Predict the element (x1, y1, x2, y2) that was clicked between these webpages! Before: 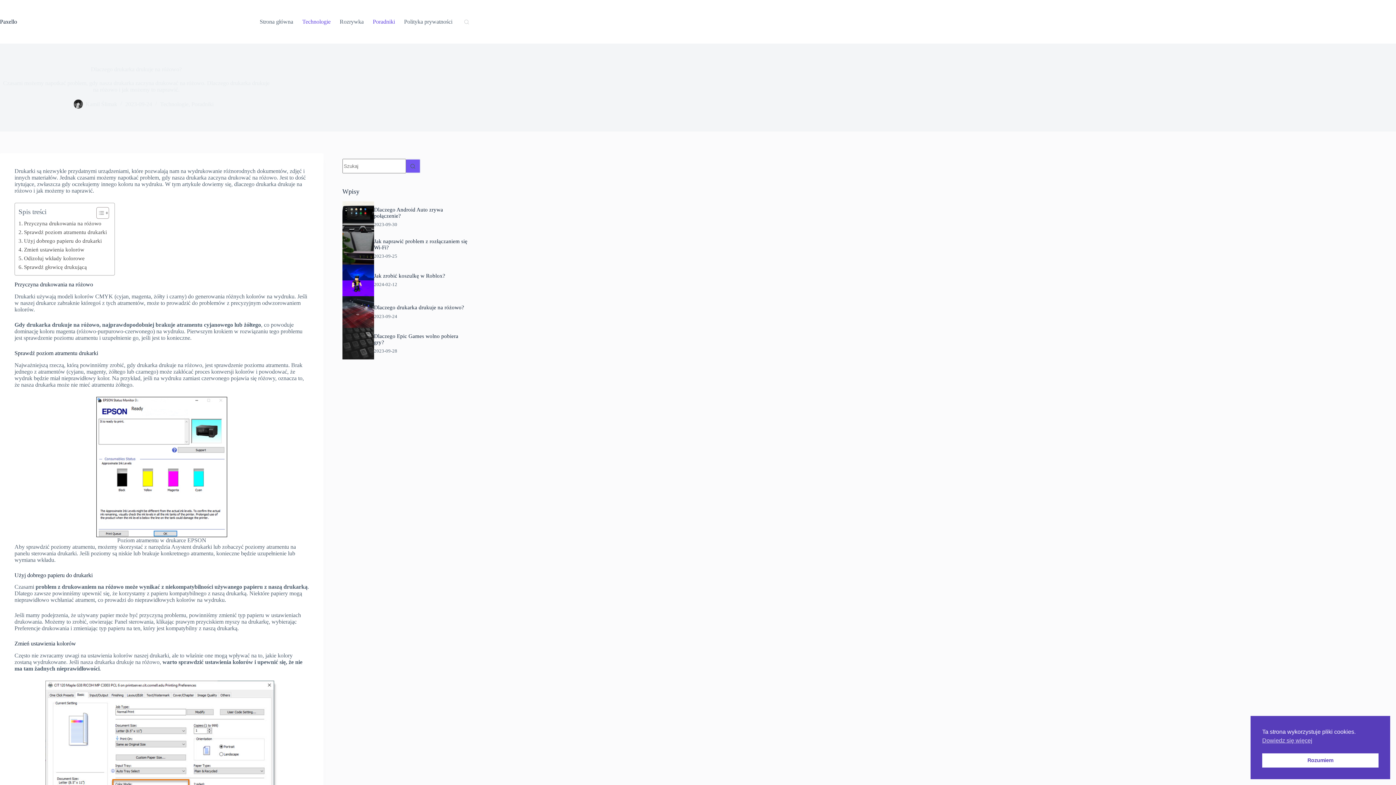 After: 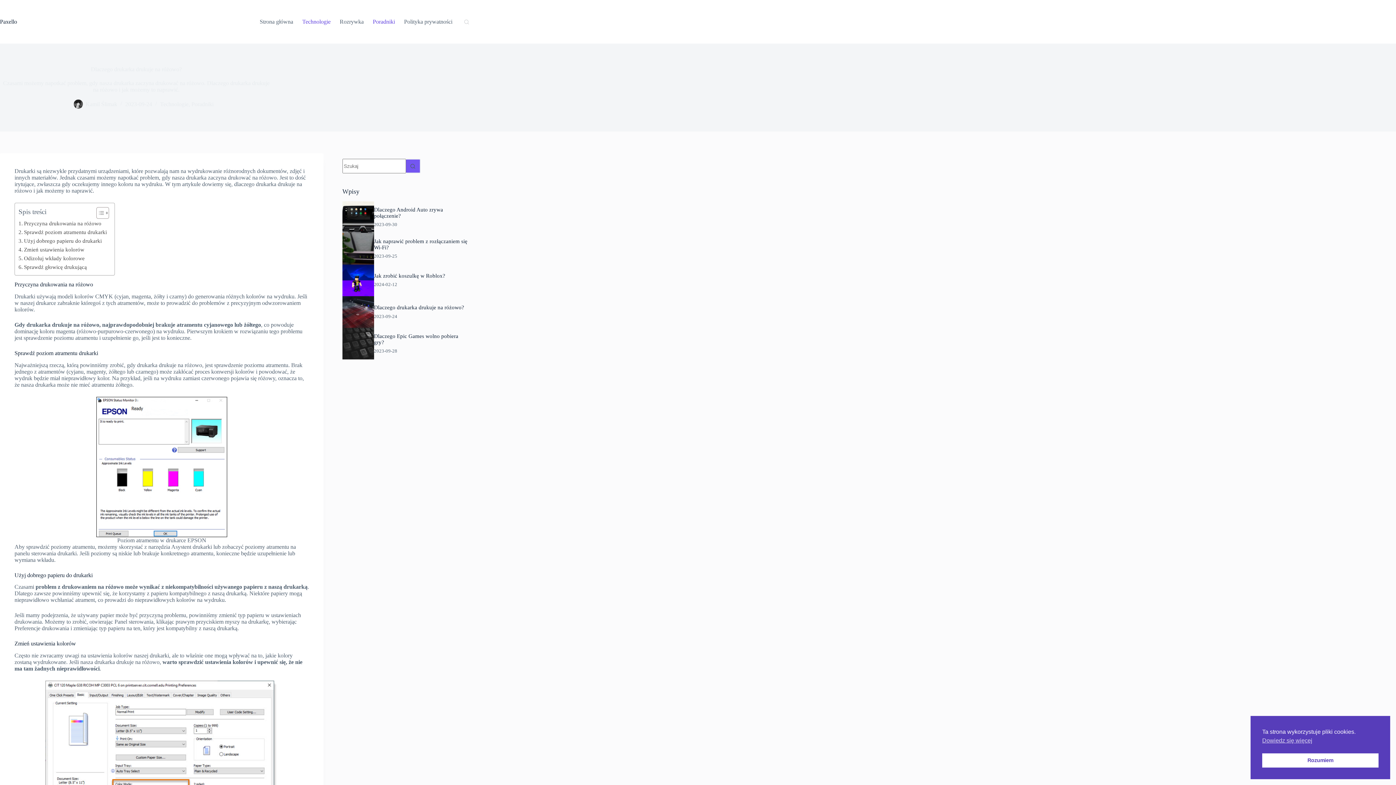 Action: bbox: (342, 296, 374, 328)